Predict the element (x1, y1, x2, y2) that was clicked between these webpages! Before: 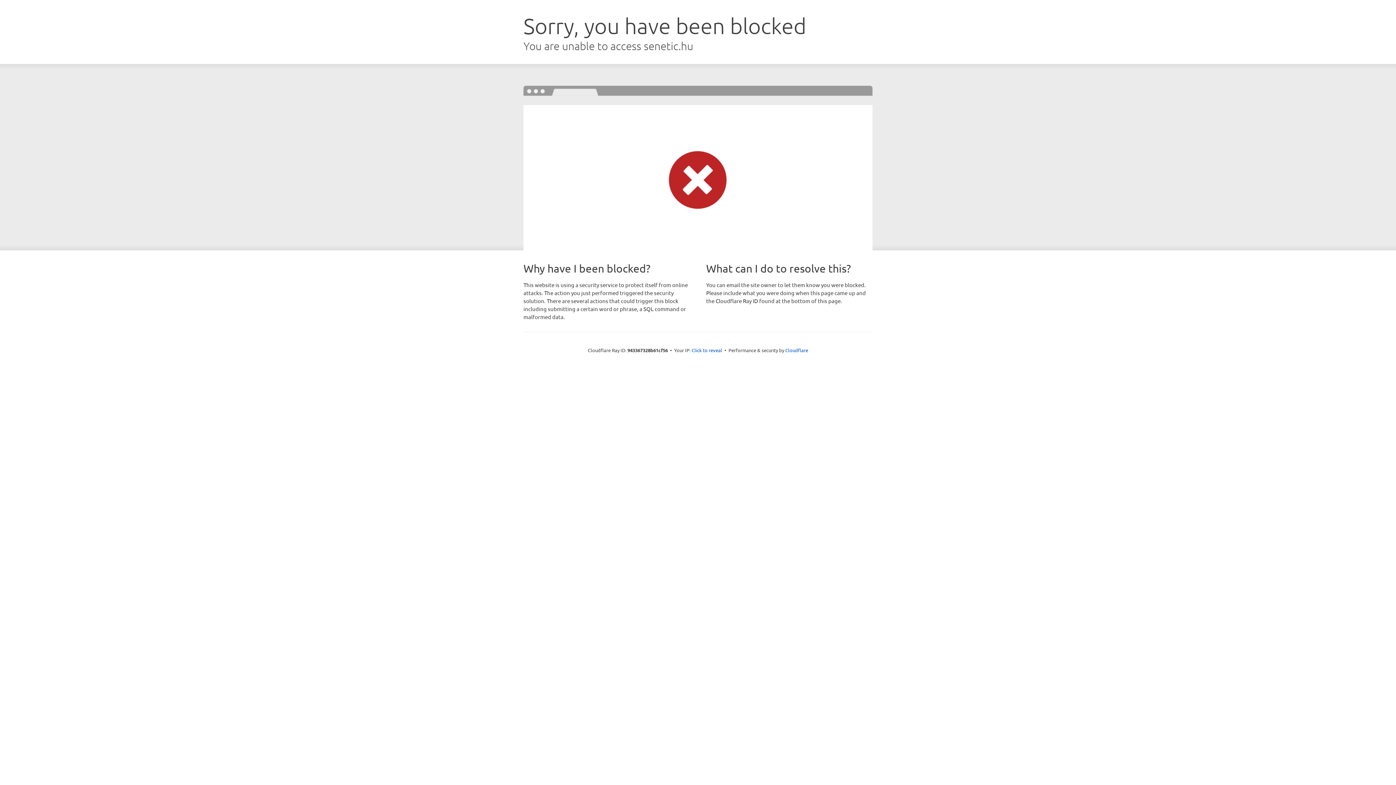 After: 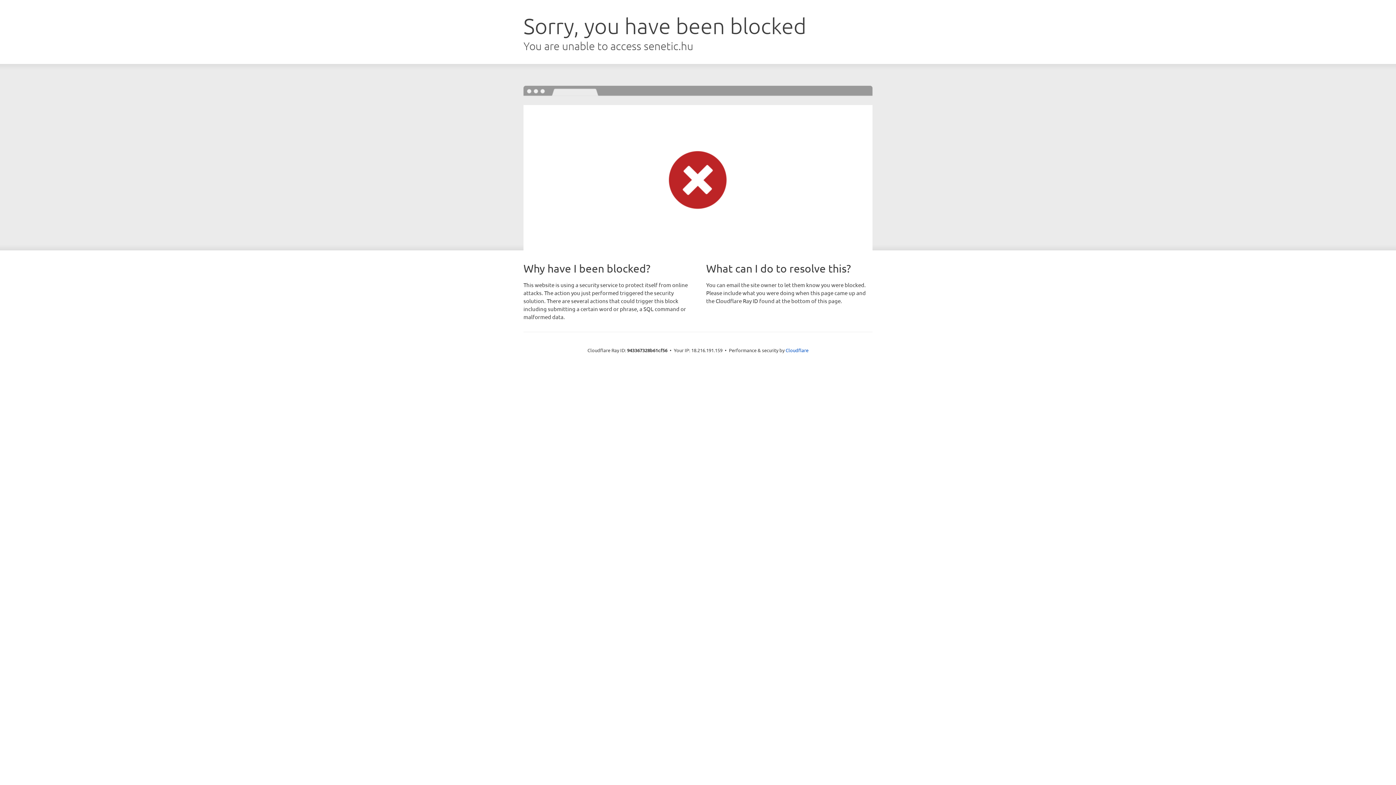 Action: label: Click to reveal bbox: (691, 346, 722, 353)